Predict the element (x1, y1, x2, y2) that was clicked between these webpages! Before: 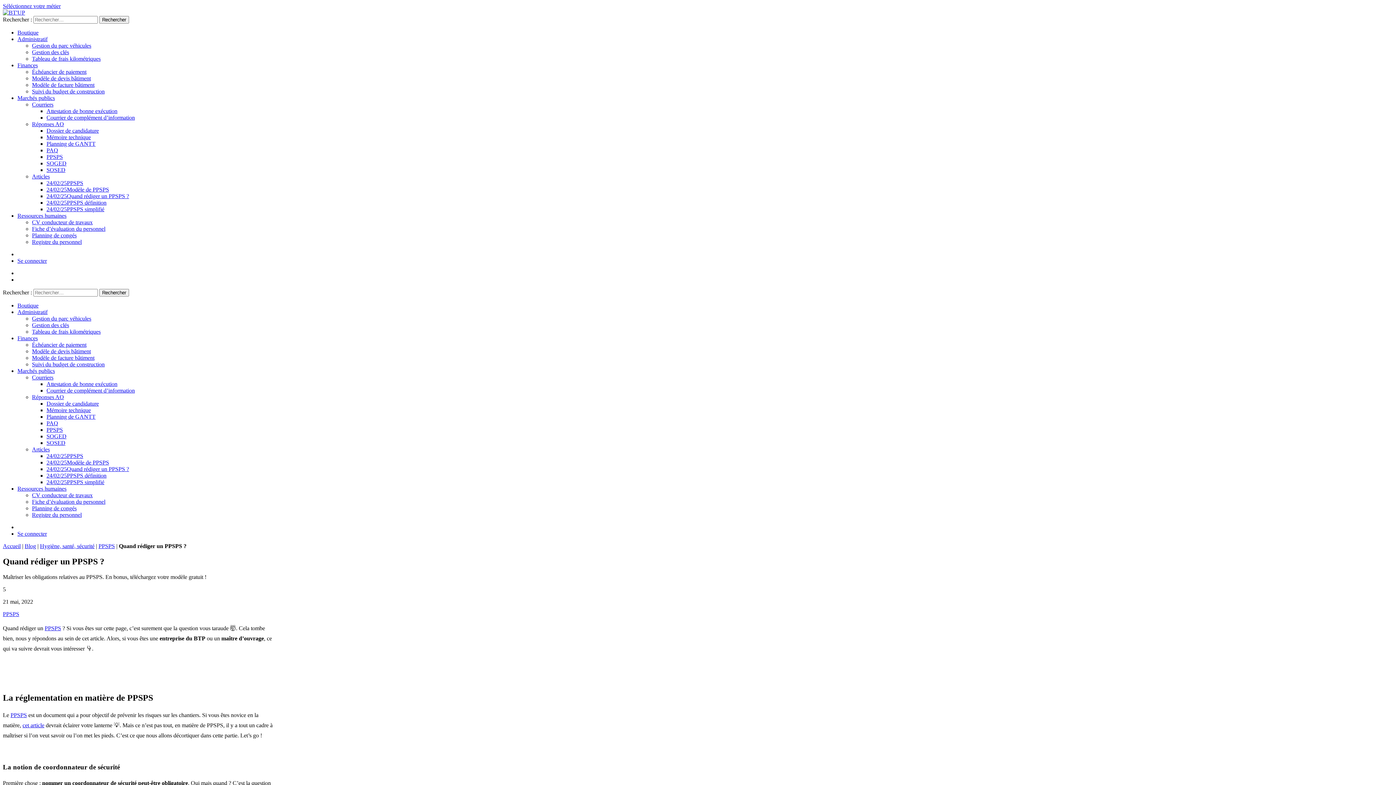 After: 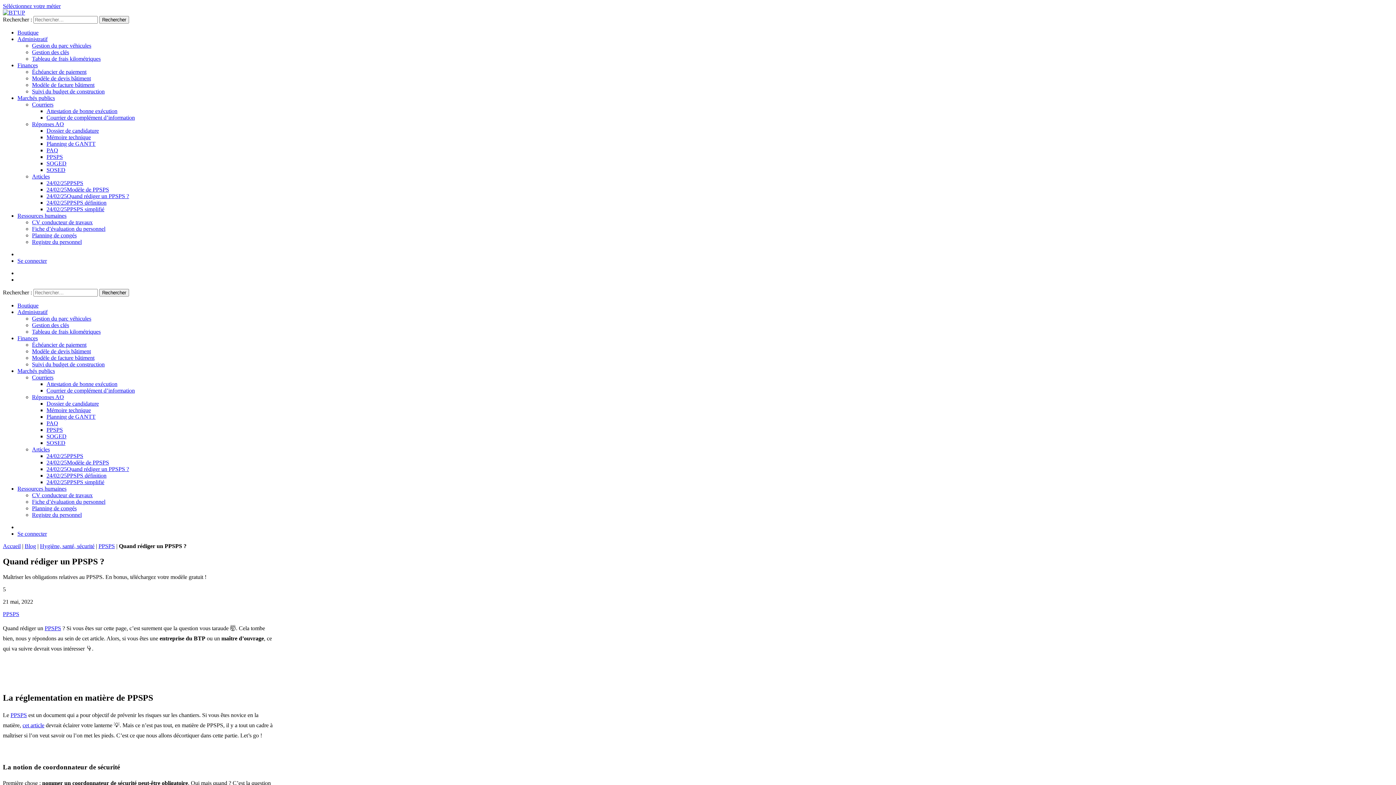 Action: bbox: (46, 166, 65, 173) label: SOSED